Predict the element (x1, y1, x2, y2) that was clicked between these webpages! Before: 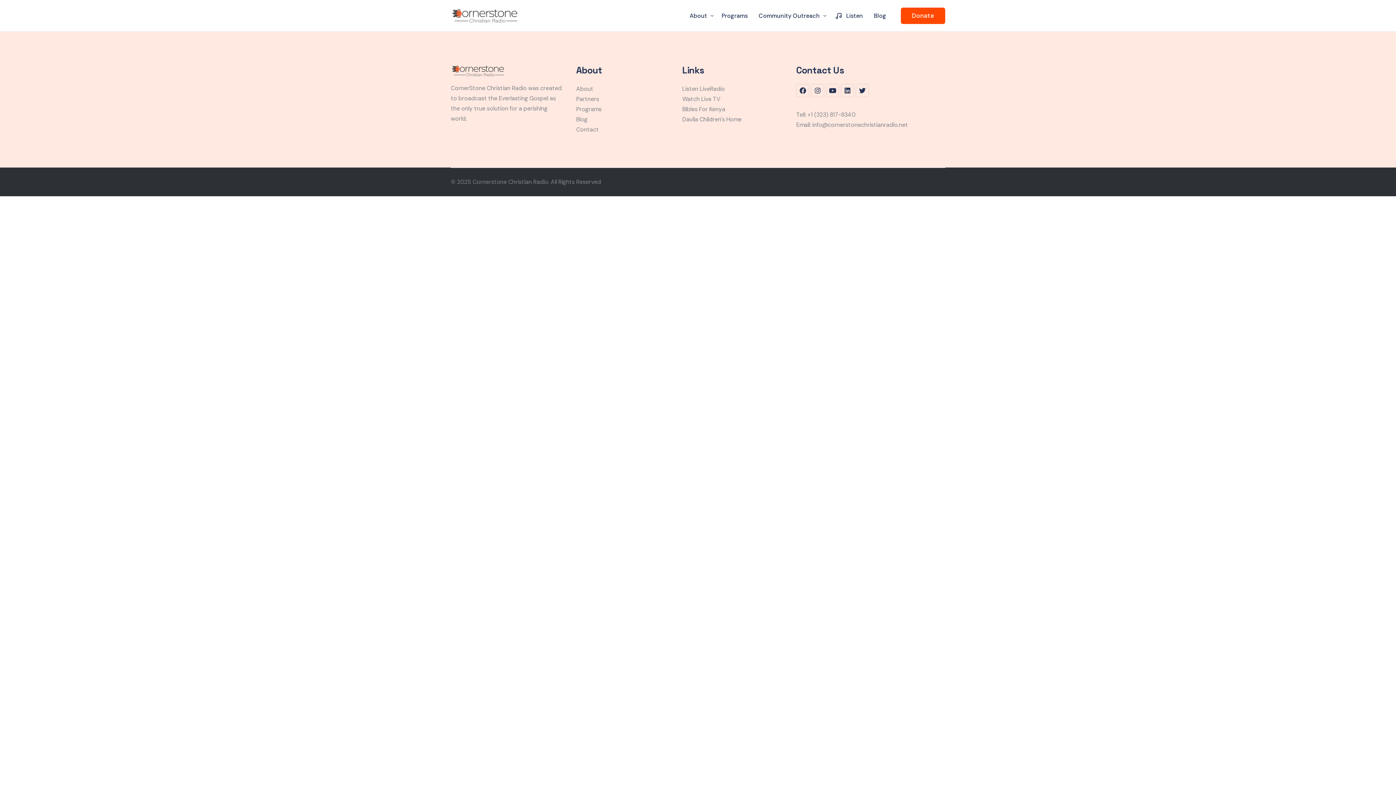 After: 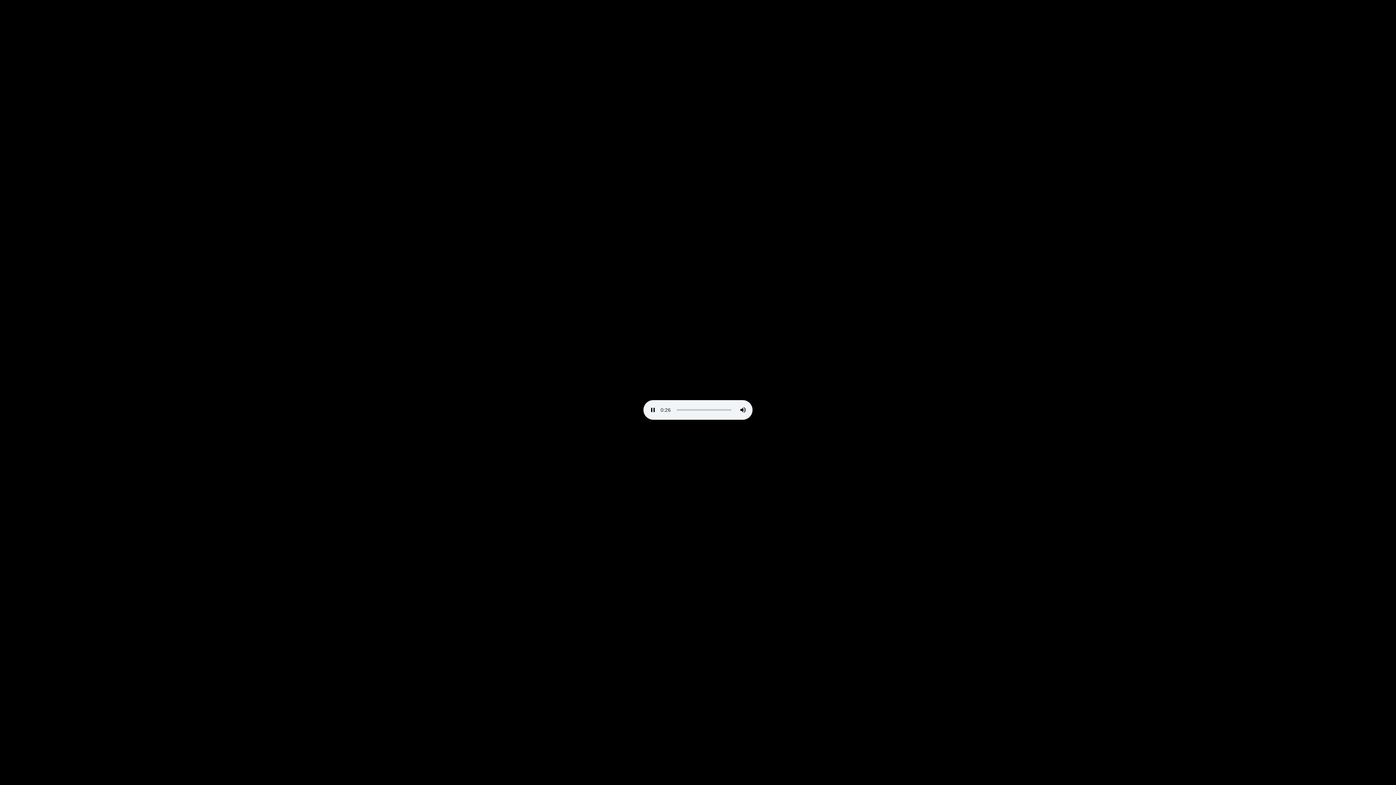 Action: bbox: (829, 0, 868, 31) label:  Listen